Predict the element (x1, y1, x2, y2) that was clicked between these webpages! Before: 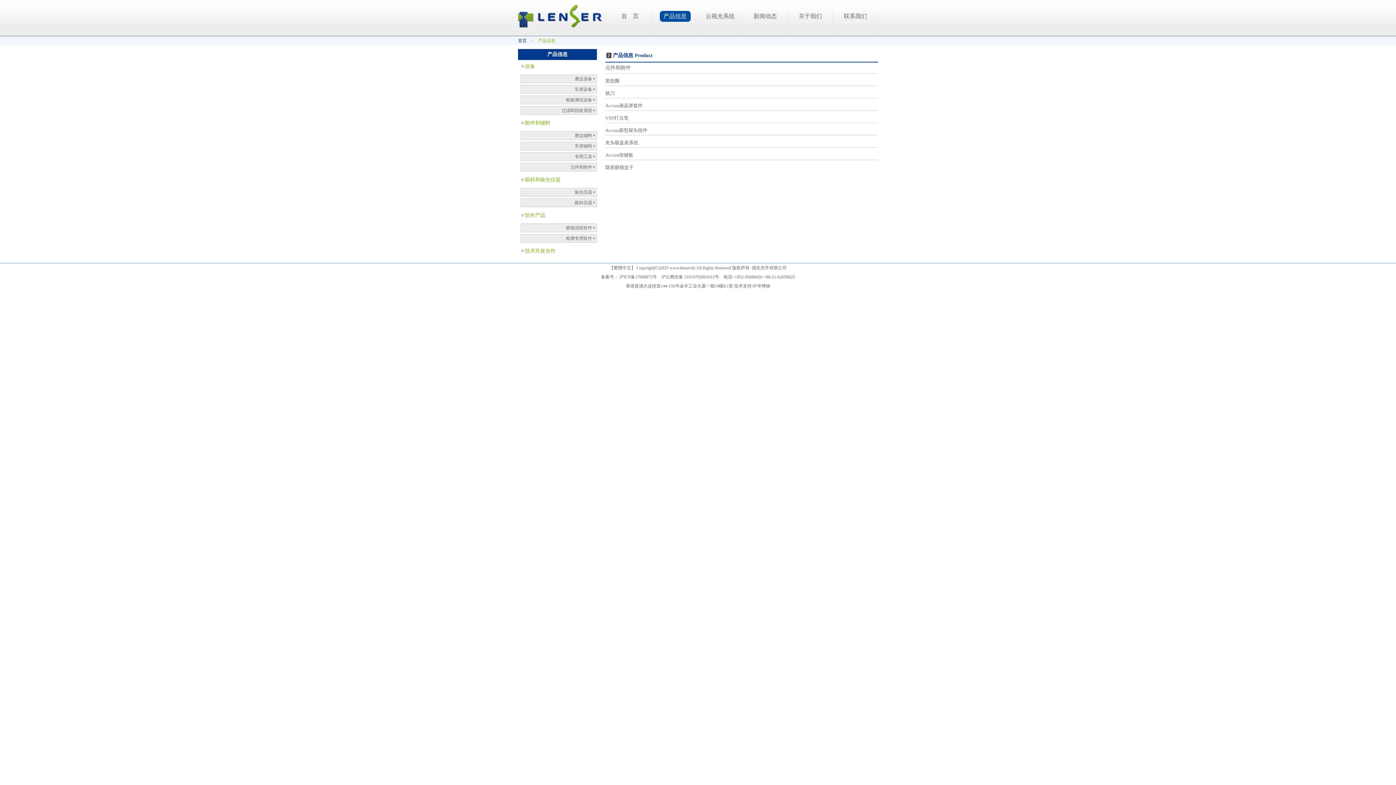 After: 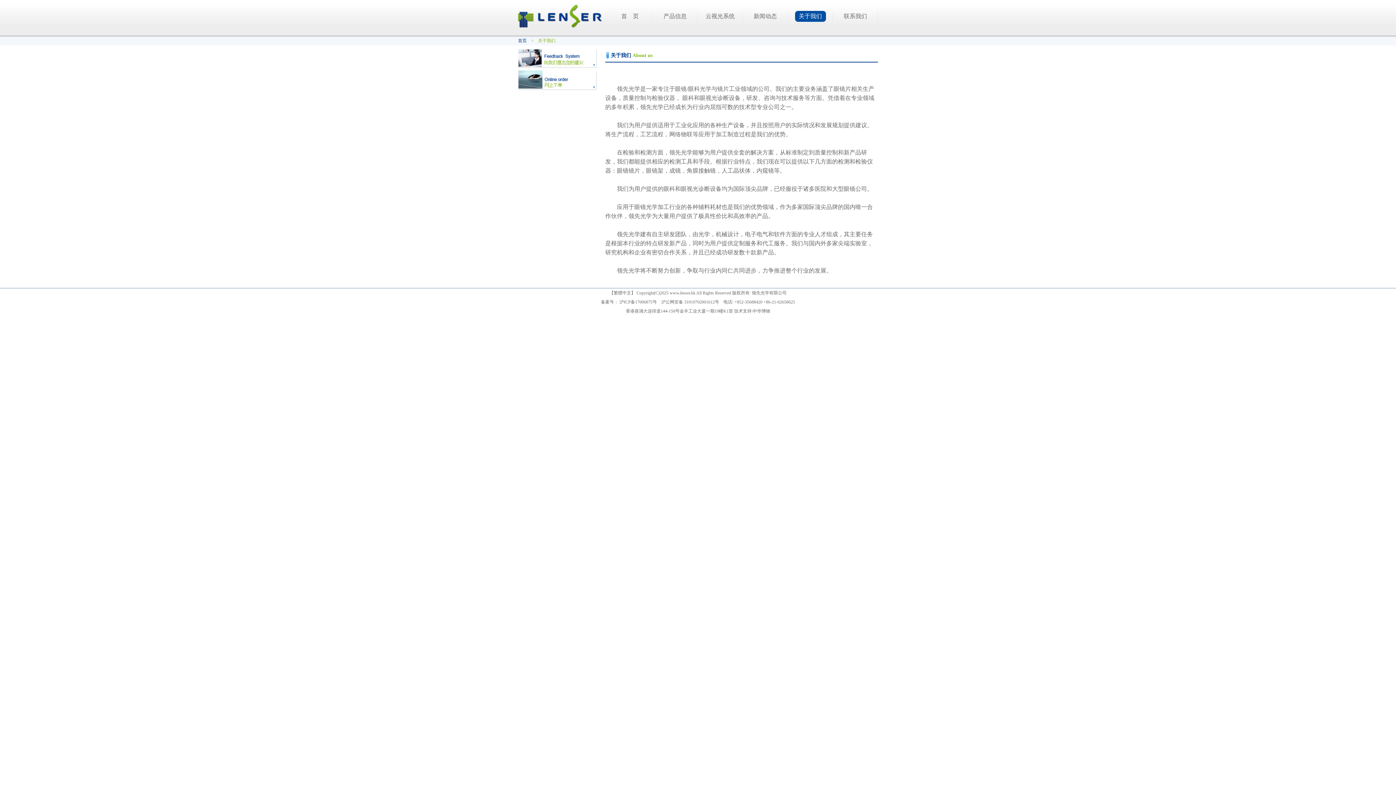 Action: bbox: (795, 10, 826, 21) label: 关于我们